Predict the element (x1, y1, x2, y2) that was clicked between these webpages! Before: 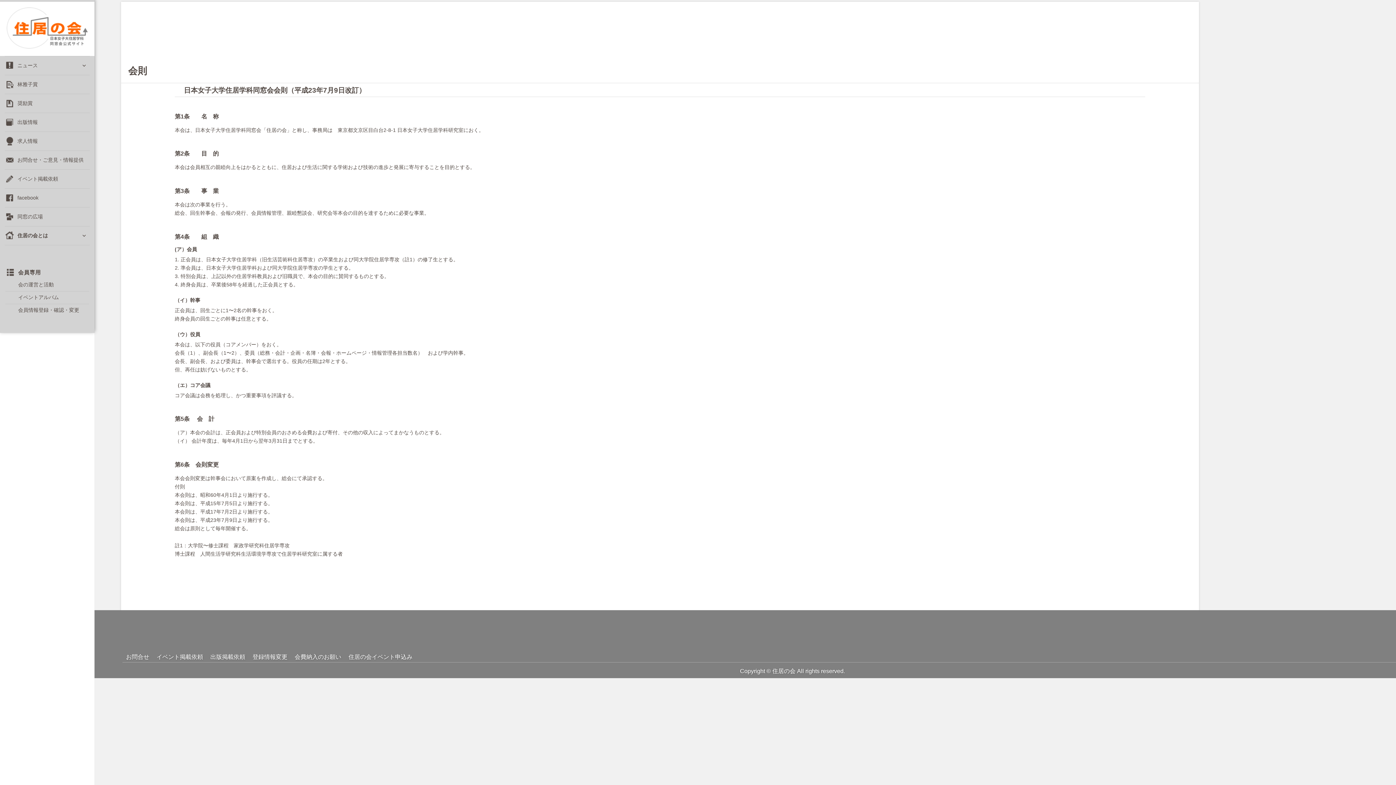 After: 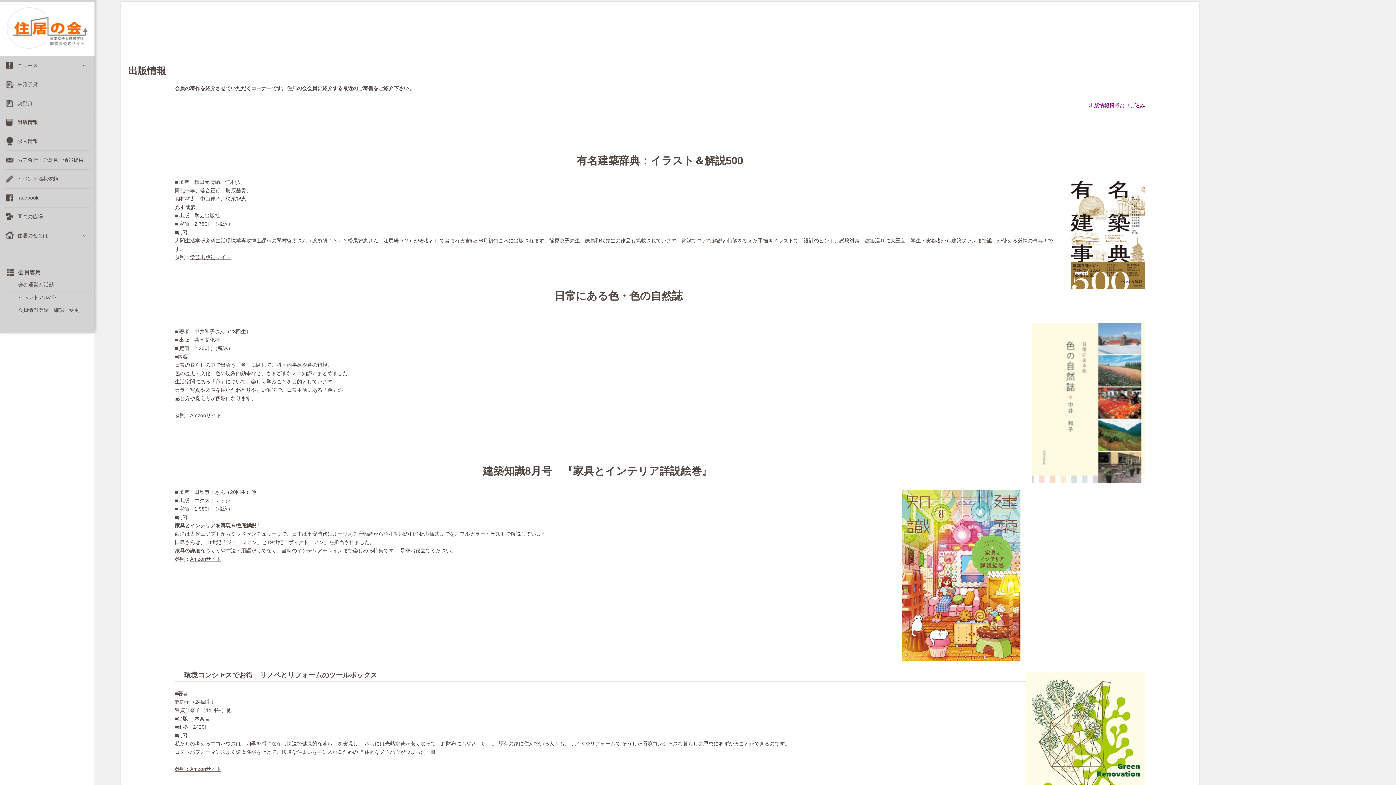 Action: bbox: (4, 113, 89, 131) label: 出版情報